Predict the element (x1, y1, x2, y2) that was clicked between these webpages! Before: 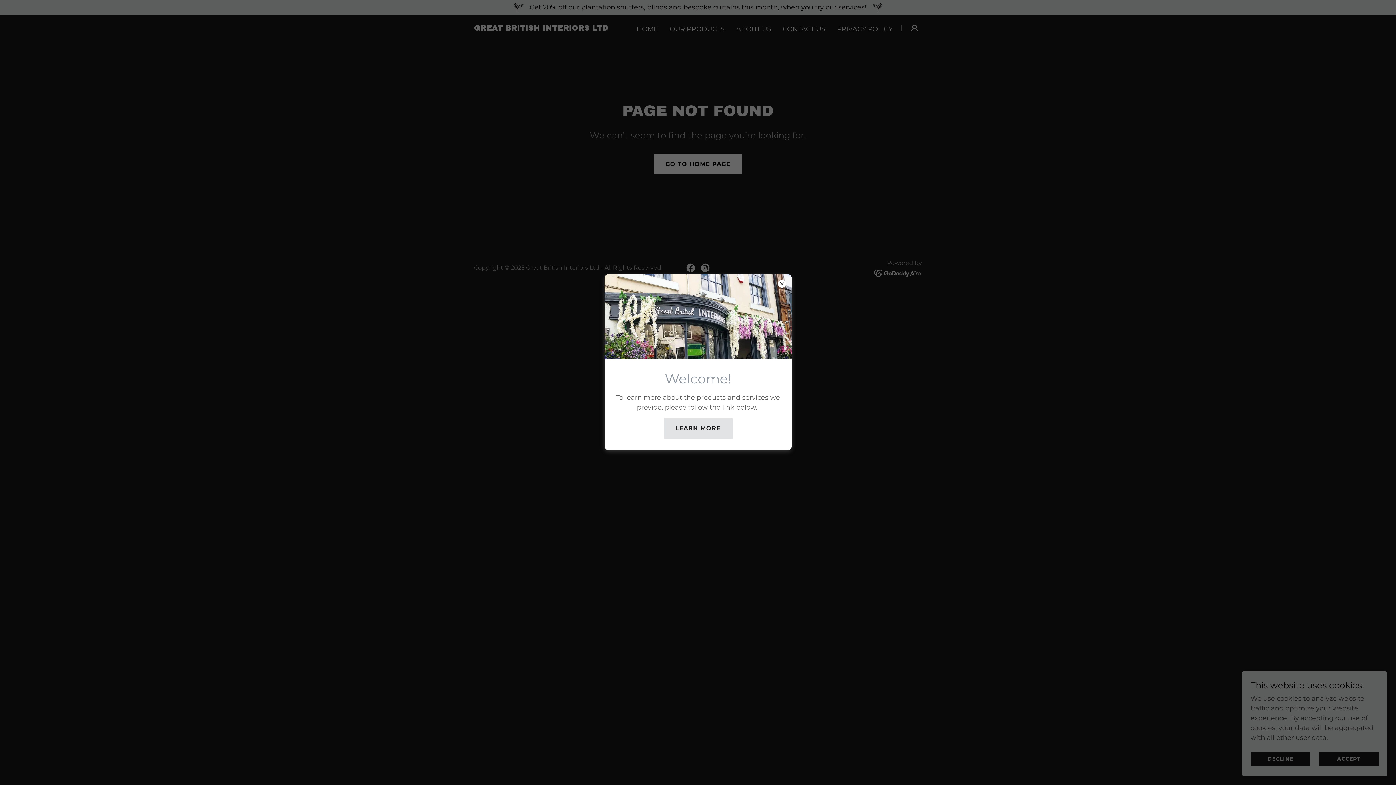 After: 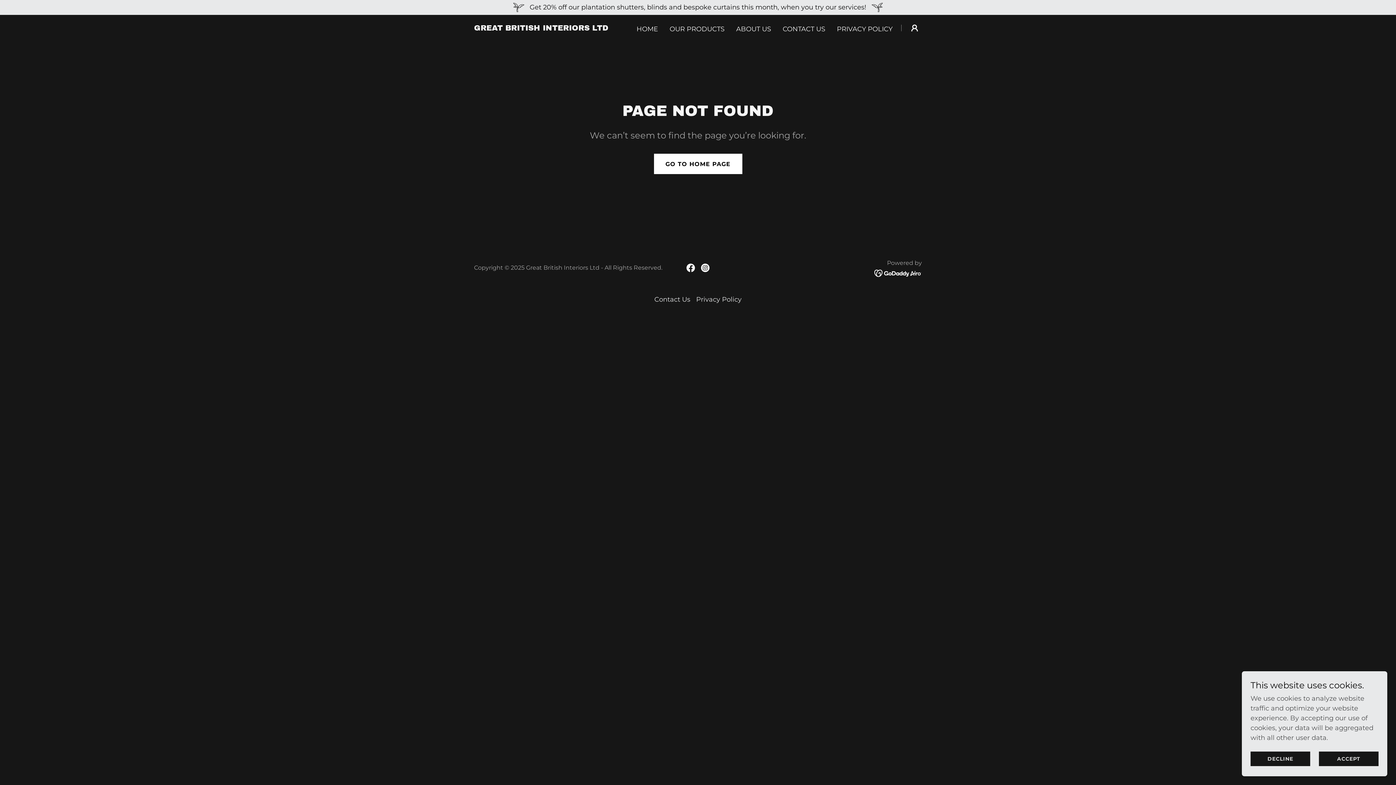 Action: label: LEARN MORE bbox: (663, 418, 732, 438)